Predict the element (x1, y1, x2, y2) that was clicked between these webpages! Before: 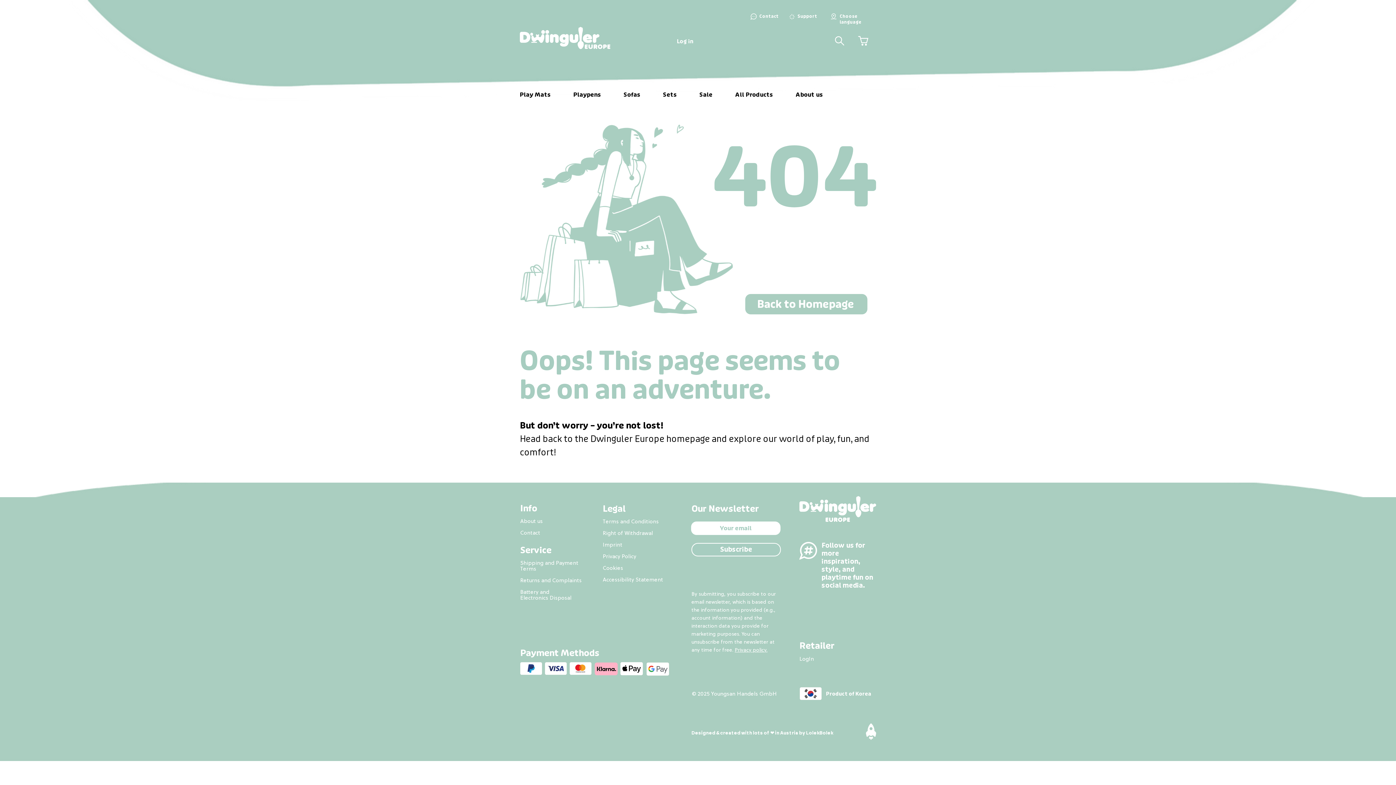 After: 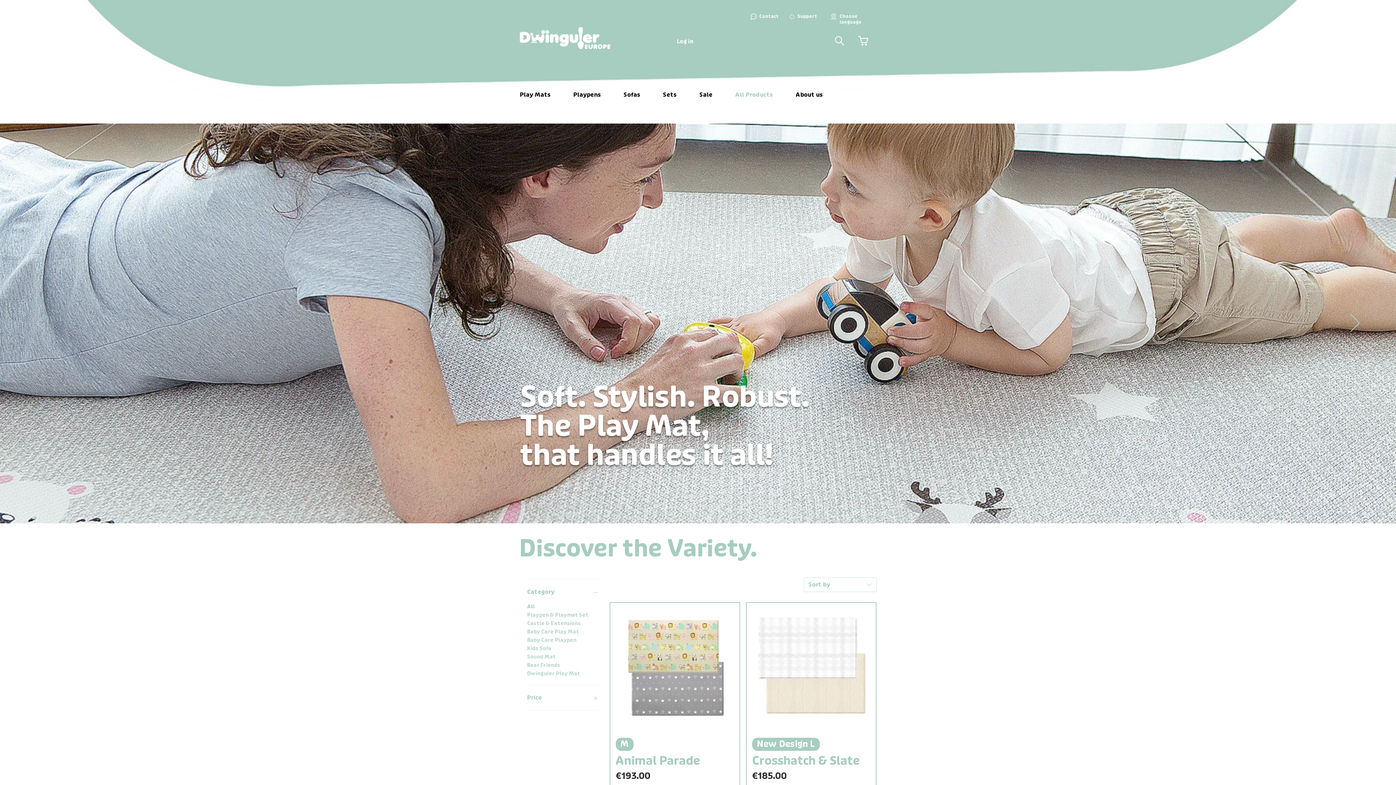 Action: bbox: (731, 87, 784, 102) label: All Products